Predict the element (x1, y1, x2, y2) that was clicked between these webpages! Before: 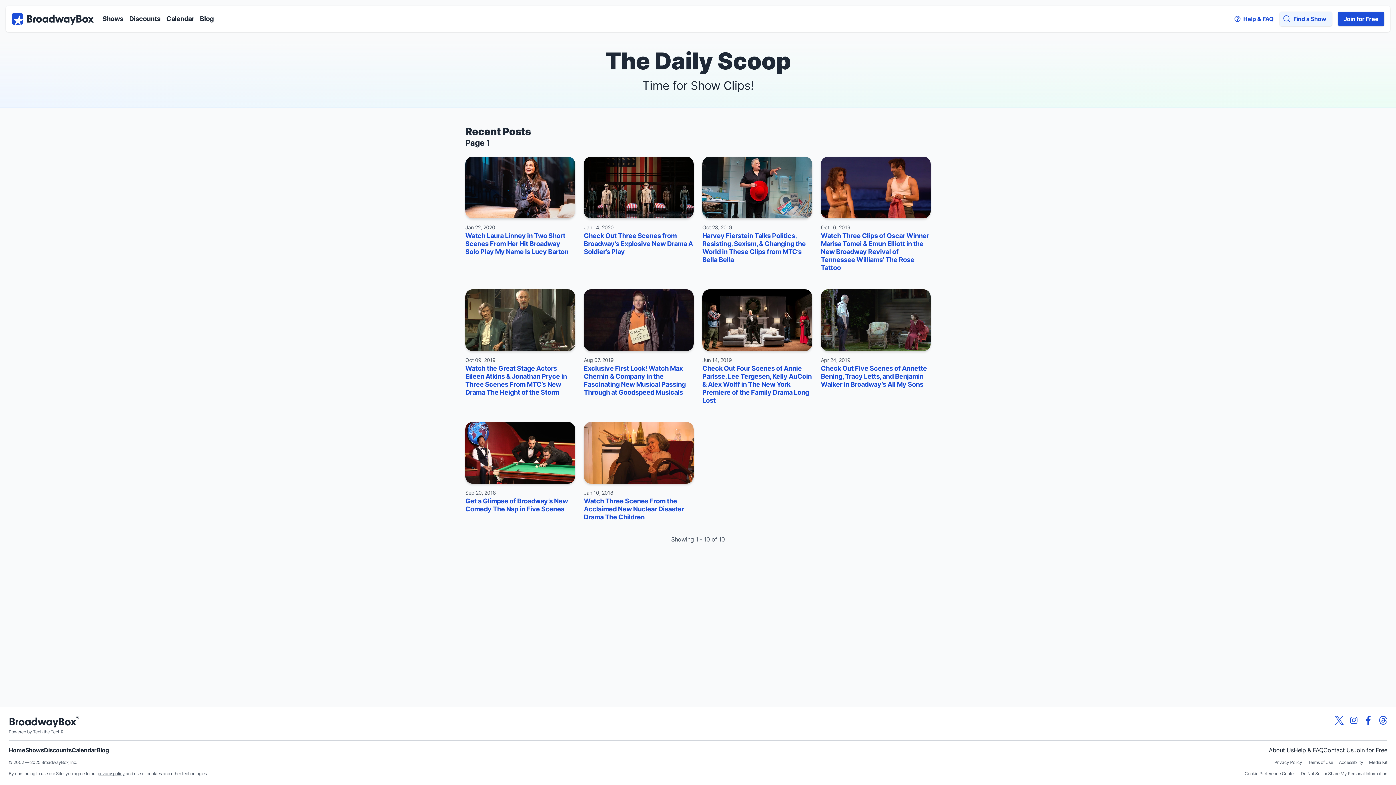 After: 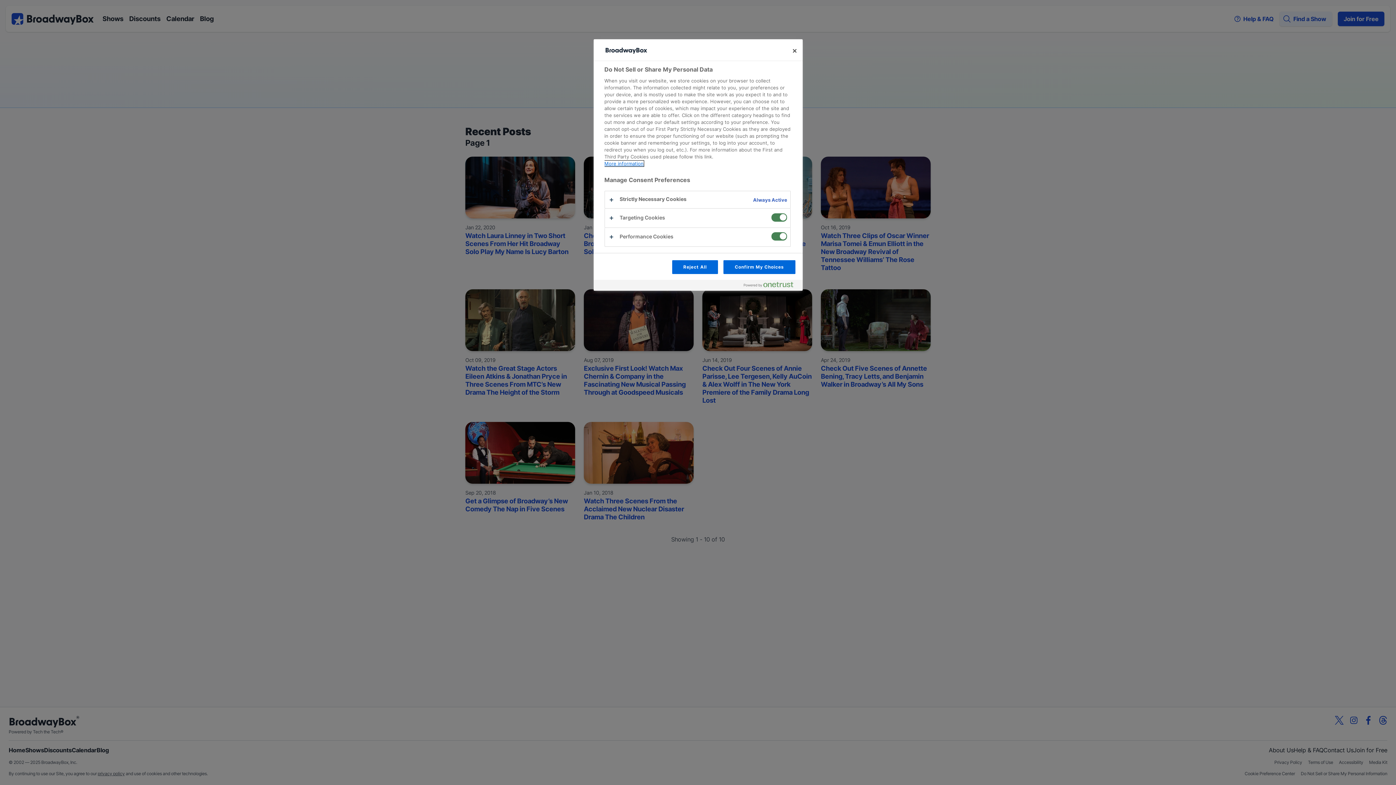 Action: label: Cookie Preference Center bbox: (1245, 771, 1295, 776)